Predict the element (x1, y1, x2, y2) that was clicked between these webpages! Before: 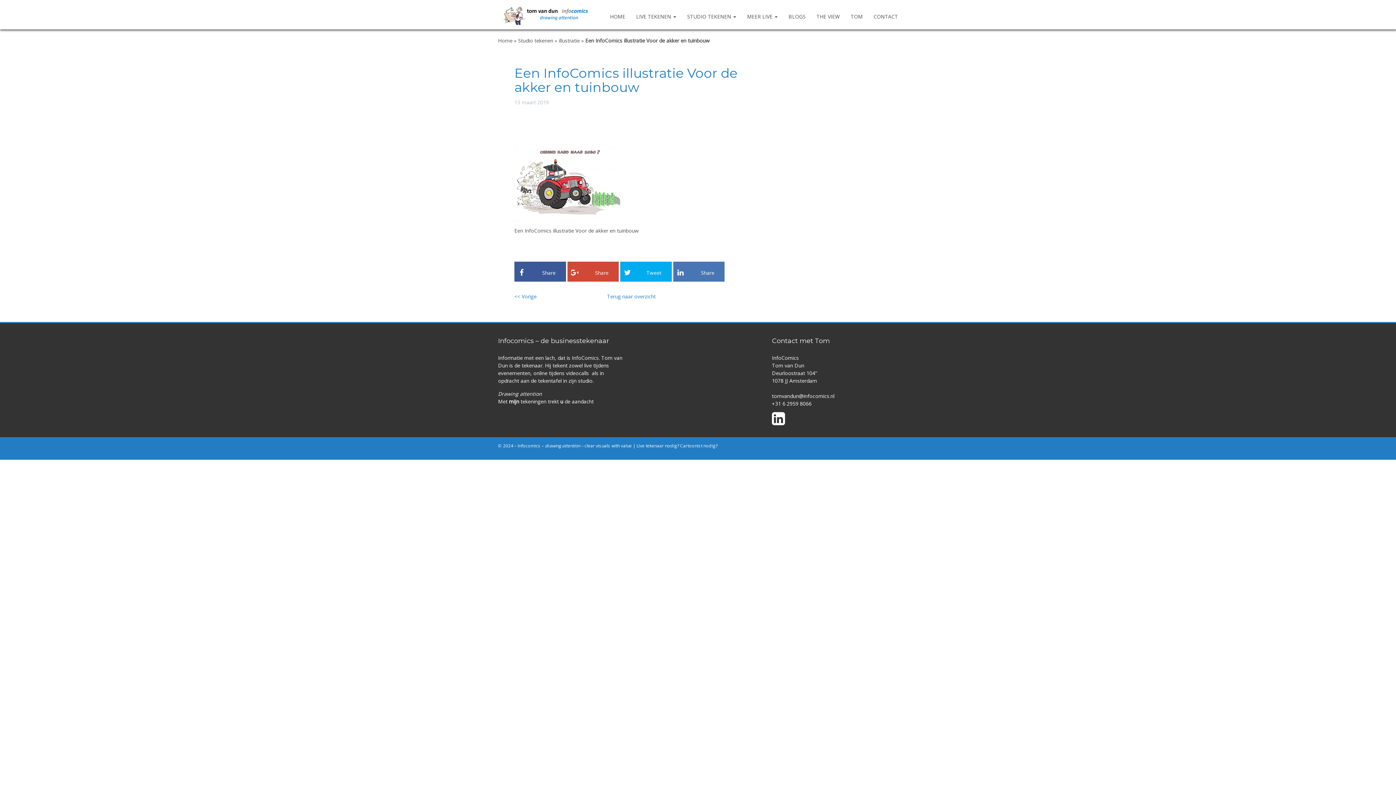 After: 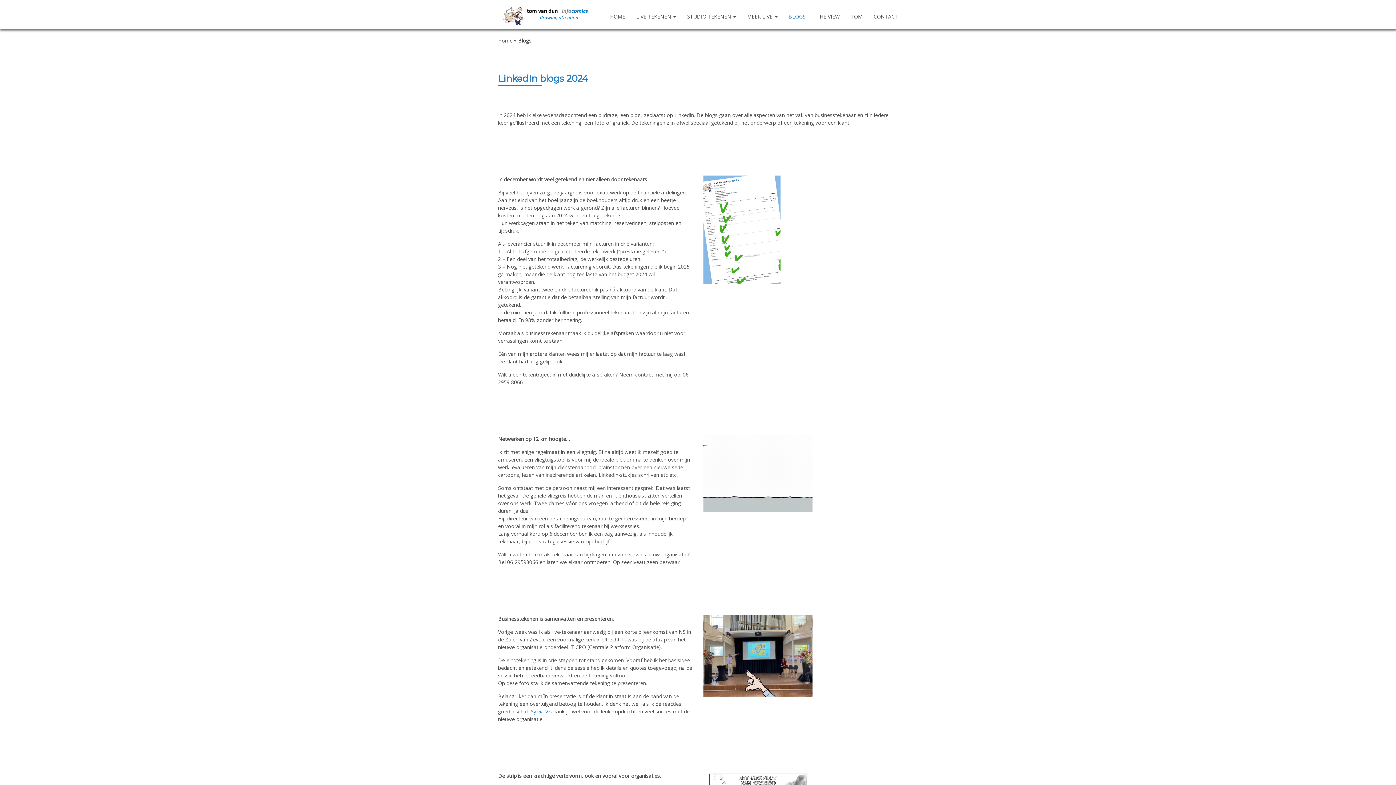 Action: bbox: (783, 5, 811, 27) label: BLOGS